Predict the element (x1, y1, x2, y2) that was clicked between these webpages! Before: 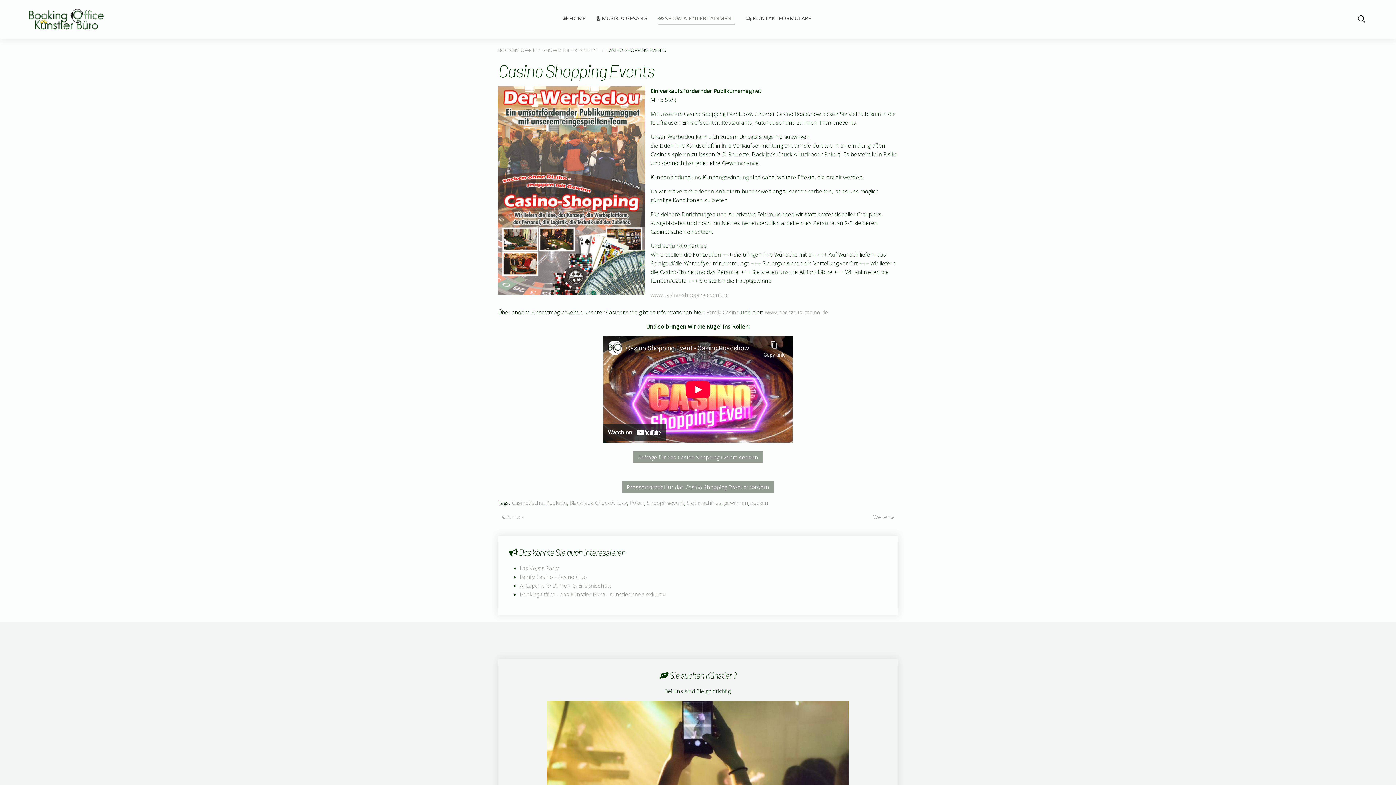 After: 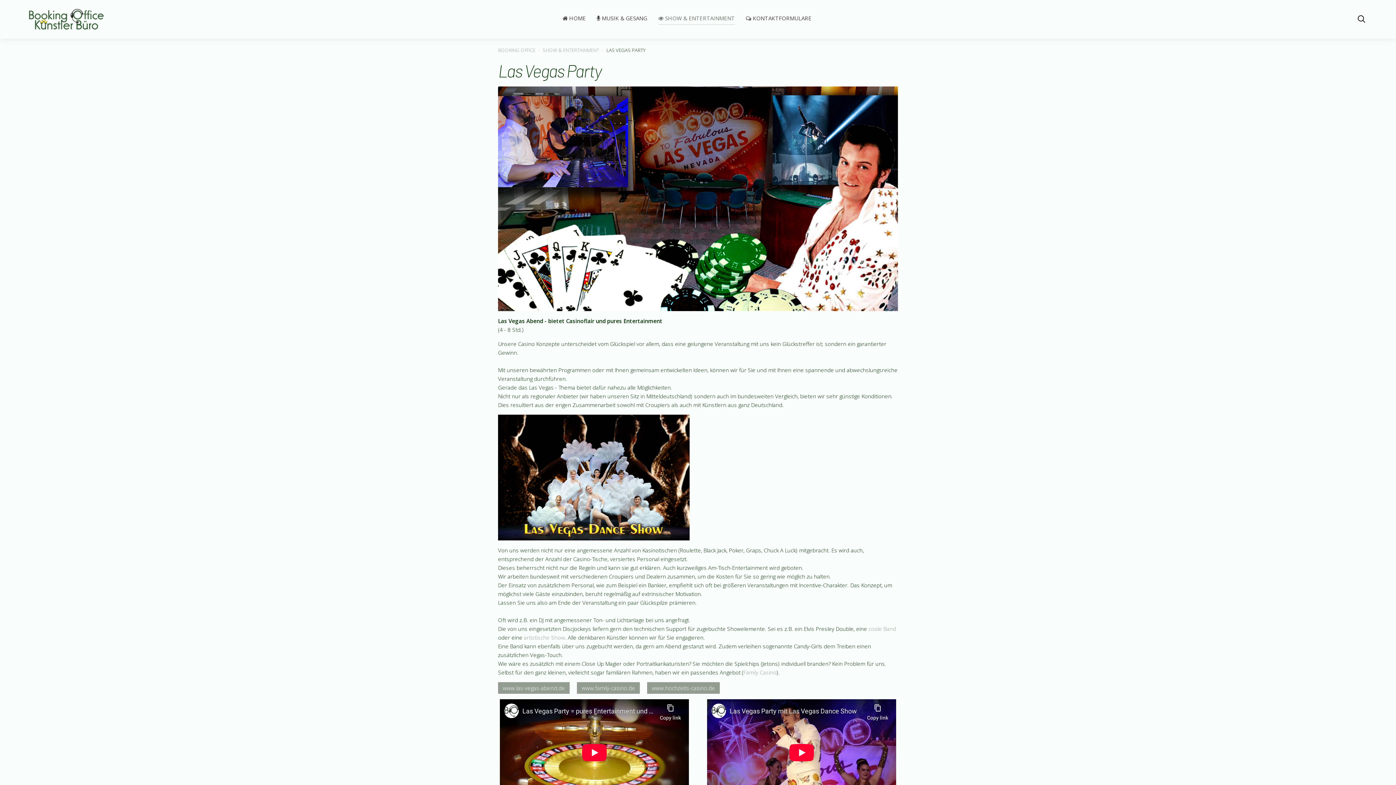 Action: bbox: (520, 564, 558, 572) label: Las Vegas Party